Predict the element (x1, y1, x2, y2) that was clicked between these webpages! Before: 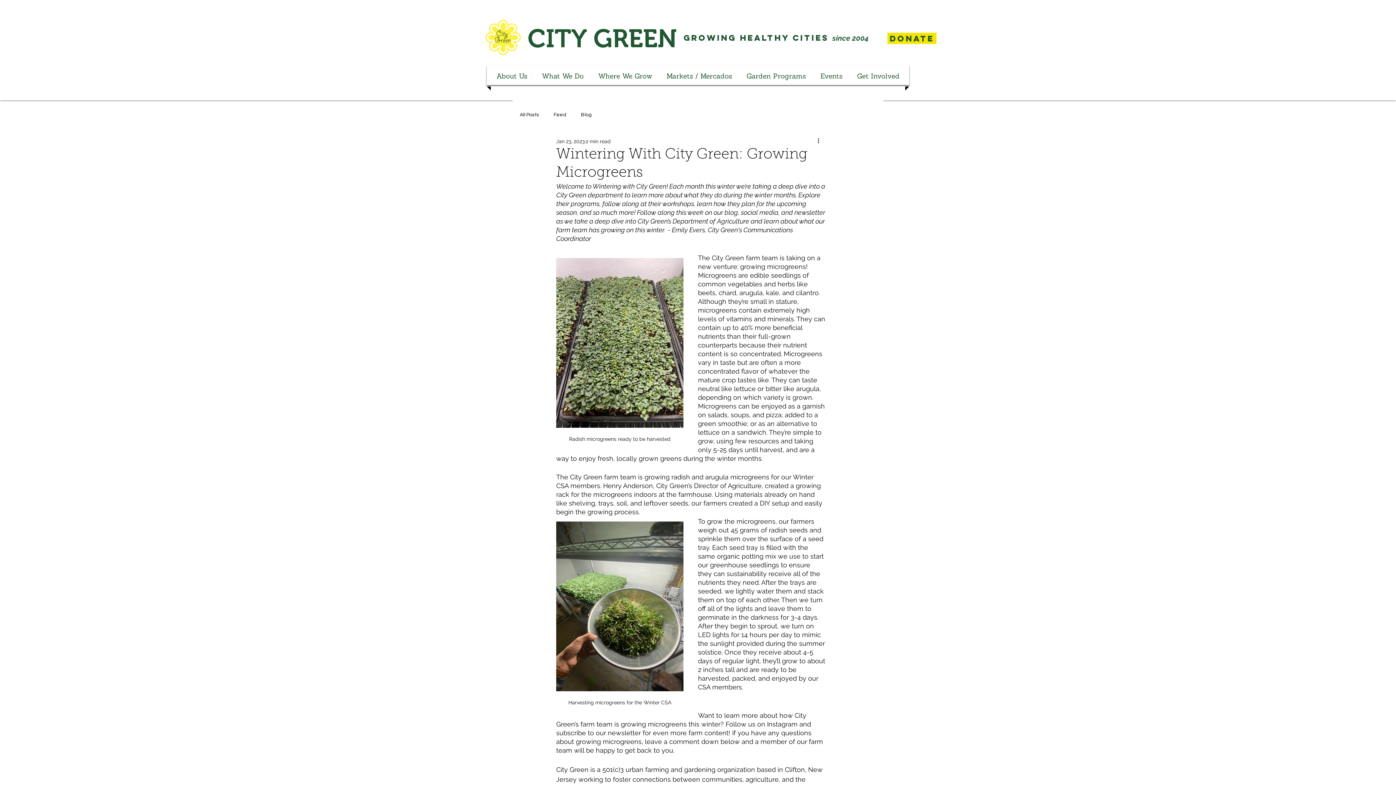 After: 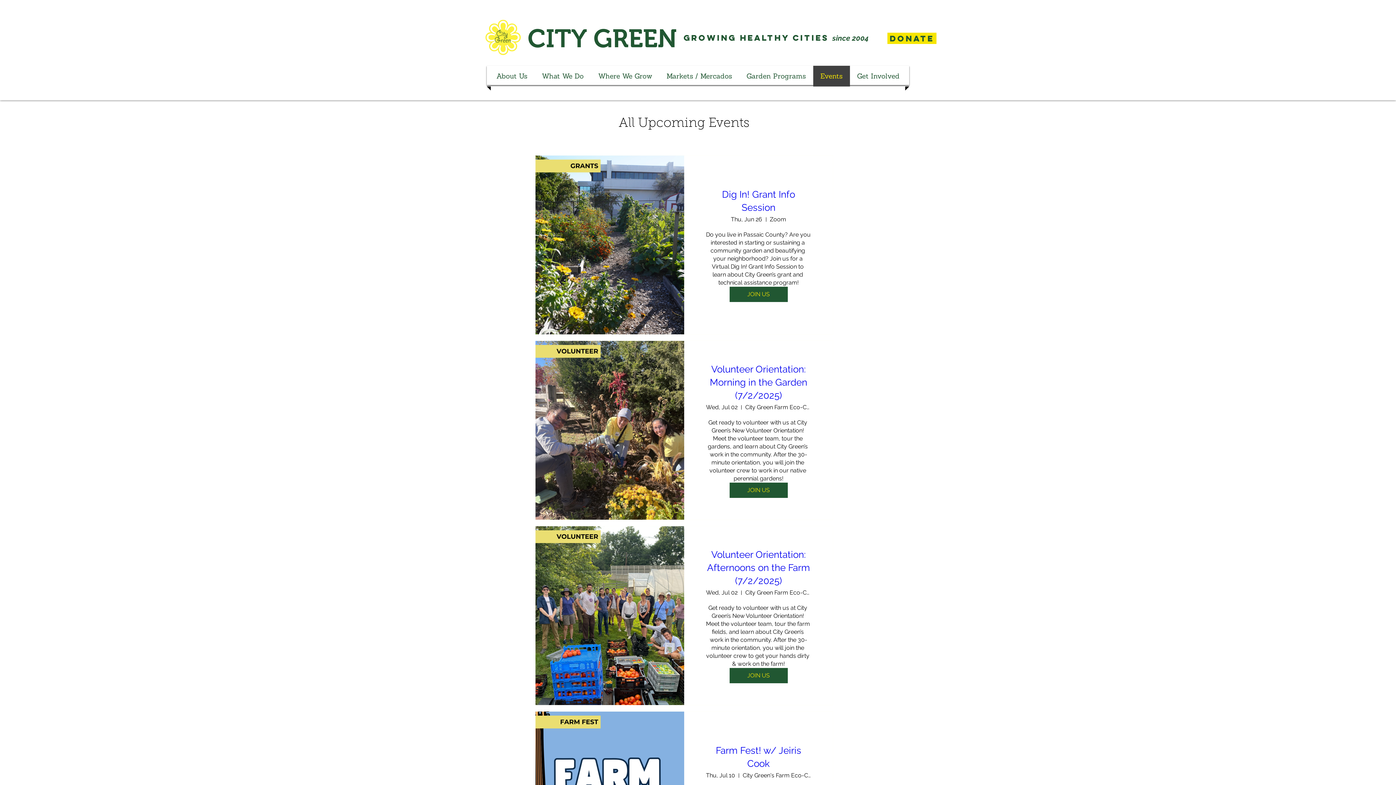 Action: label: Events bbox: (815, 65, 848, 86)